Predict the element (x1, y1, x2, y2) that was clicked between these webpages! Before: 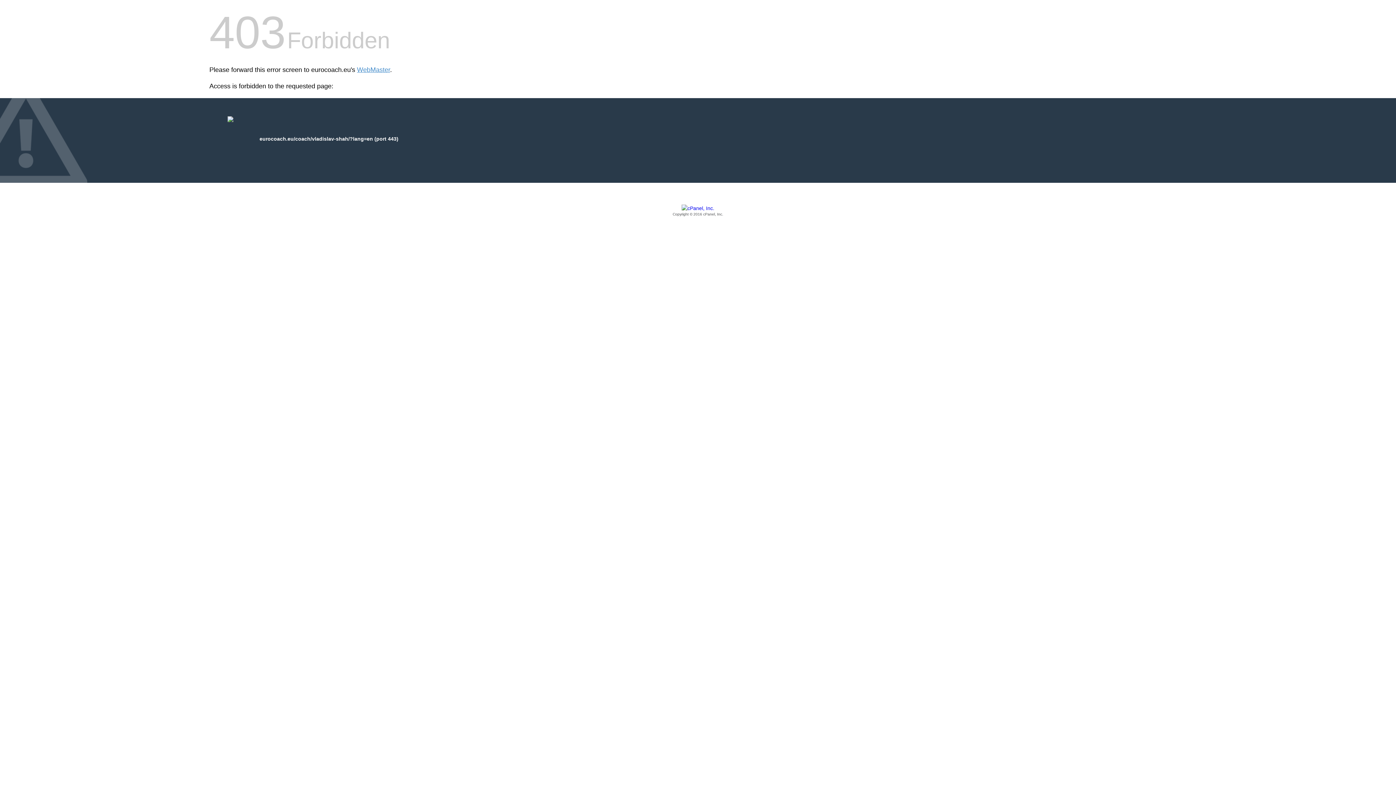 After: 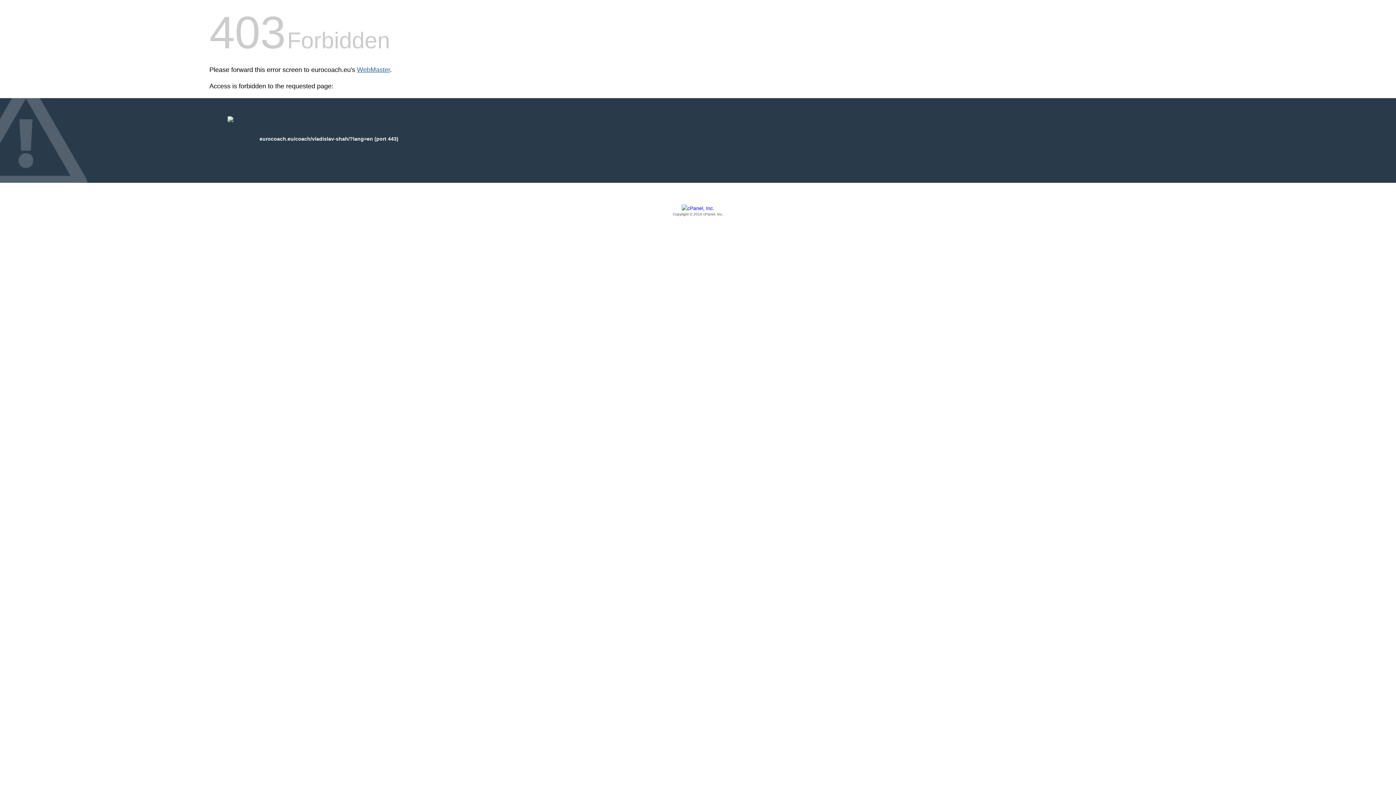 Action: label: WebMaster bbox: (357, 66, 390, 73)